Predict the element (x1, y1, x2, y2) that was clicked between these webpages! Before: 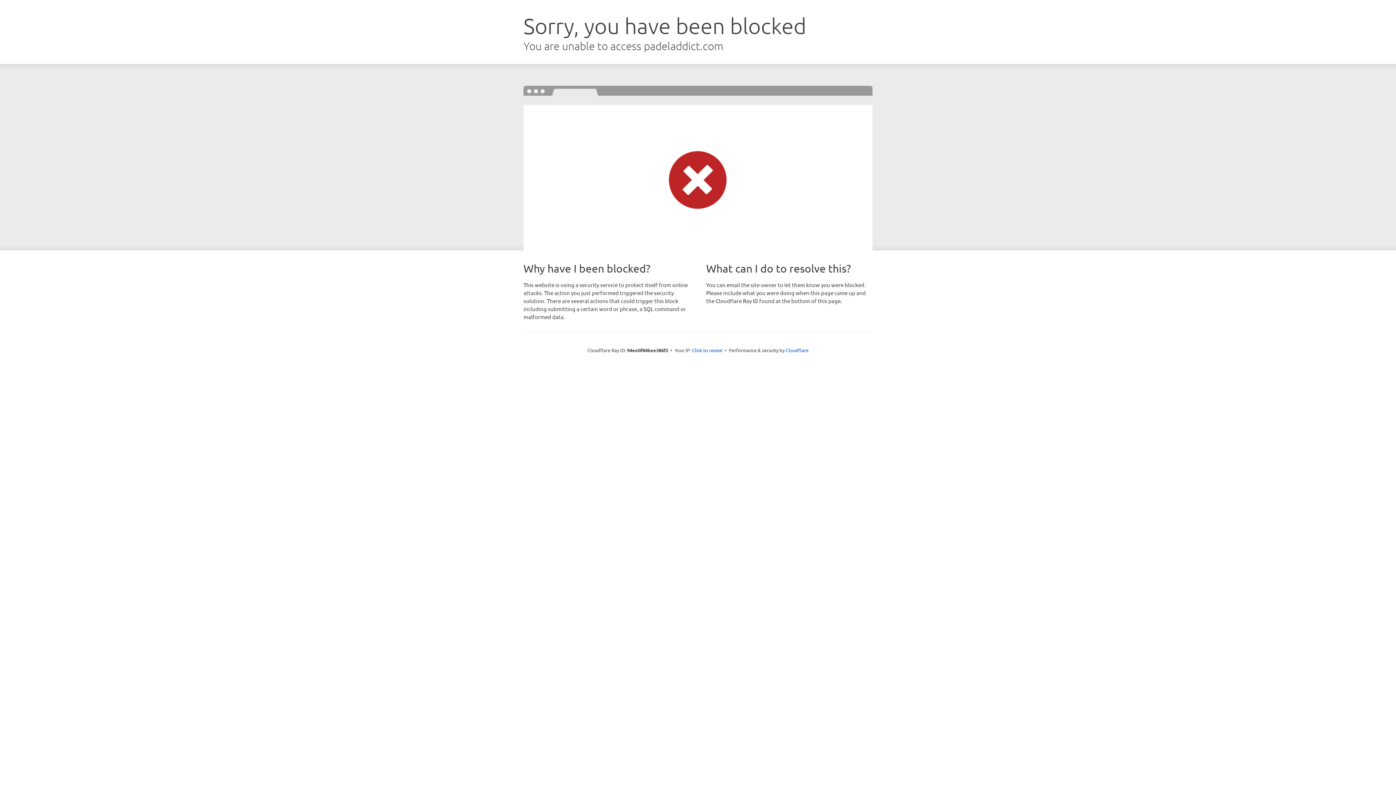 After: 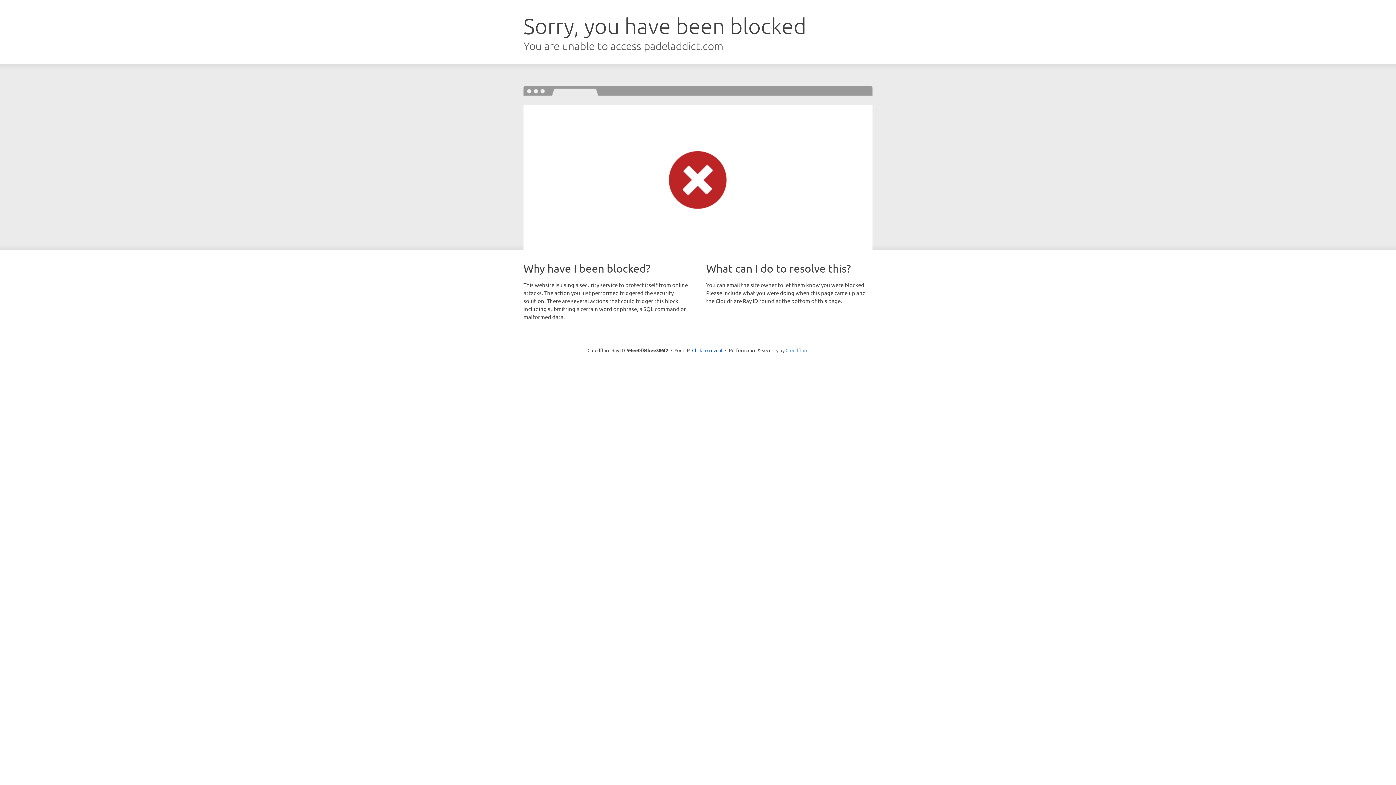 Action: label: Cloudflare bbox: (785, 347, 808, 353)